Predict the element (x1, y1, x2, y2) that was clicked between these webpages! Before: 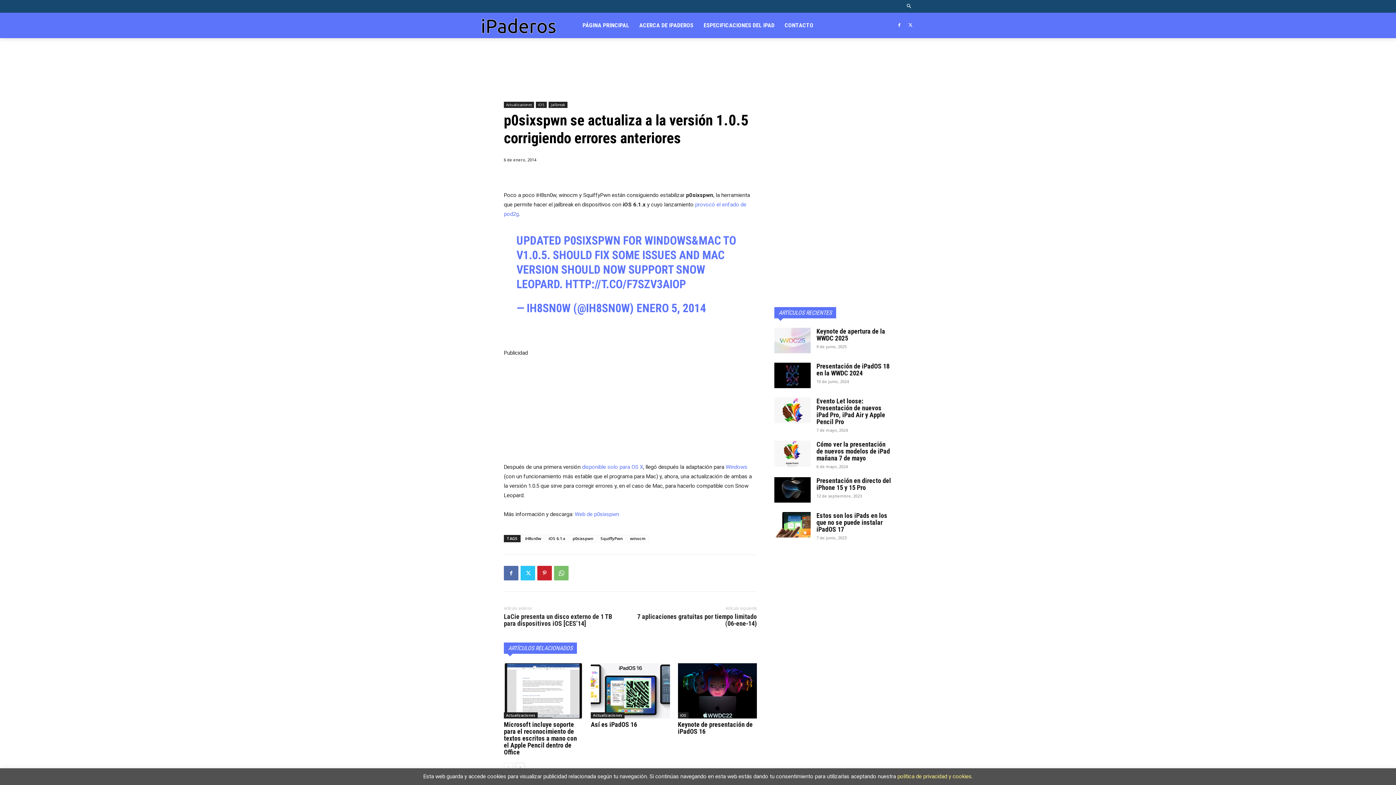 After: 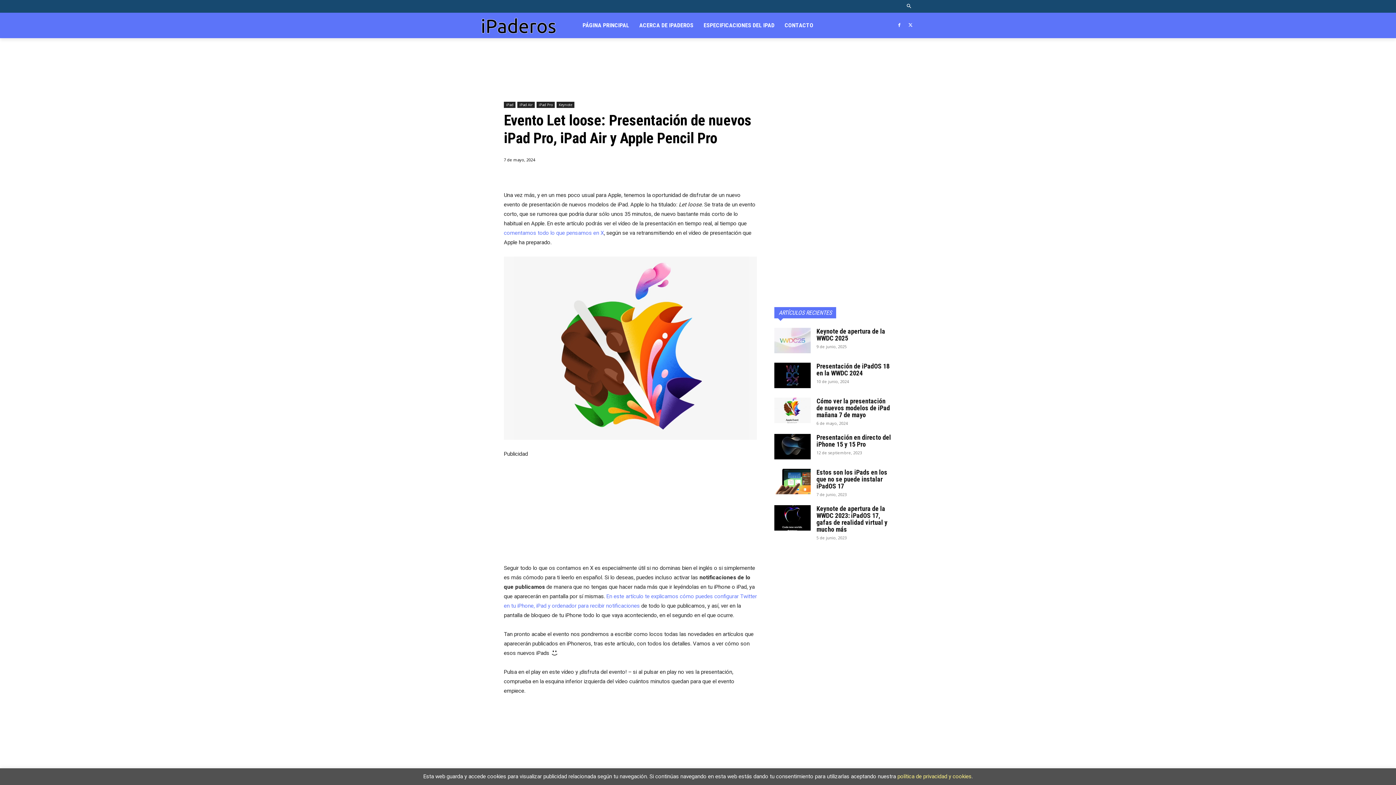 Action: bbox: (816, 397, 885, 425) label: Evento Let loose: Presentación de nuevos iPad Pro, iPad Air y Apple Pencil Pro